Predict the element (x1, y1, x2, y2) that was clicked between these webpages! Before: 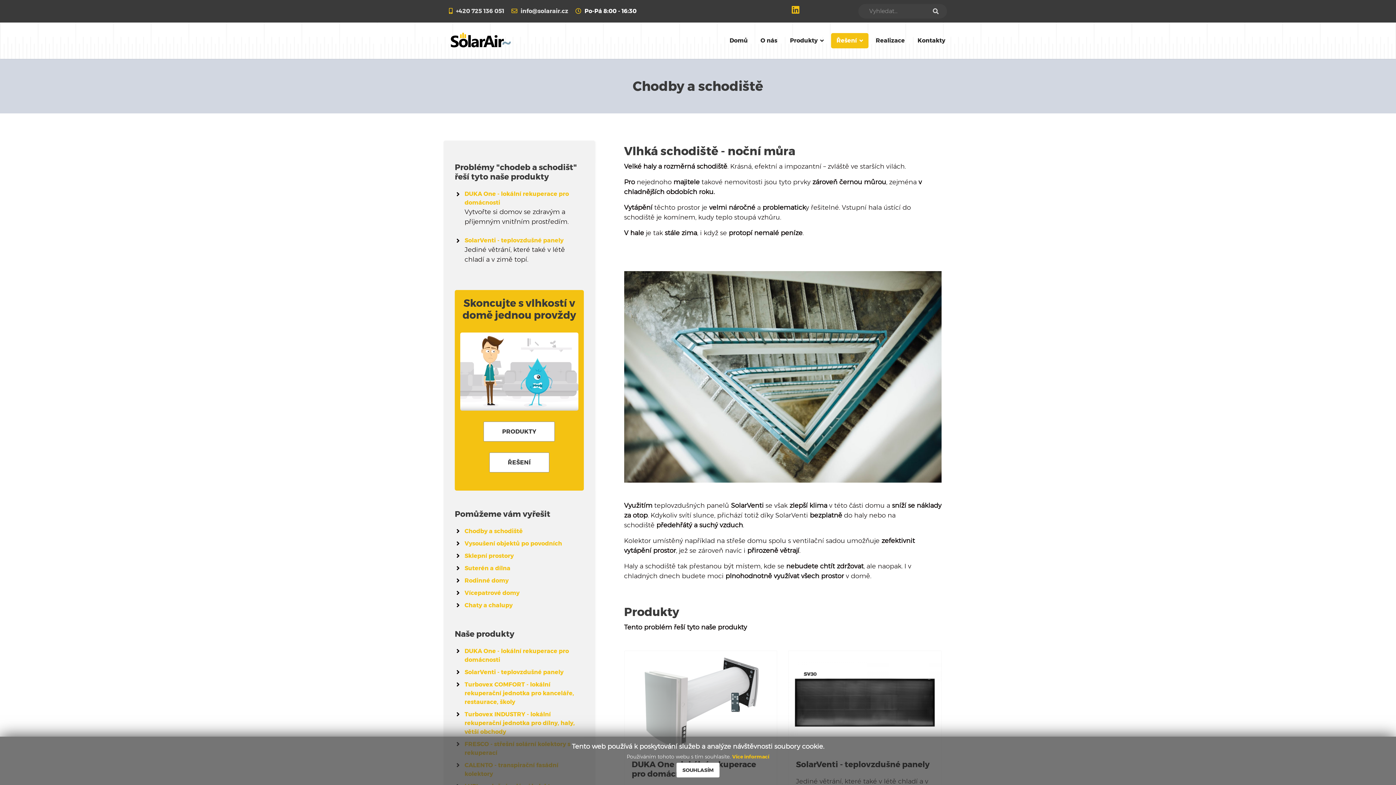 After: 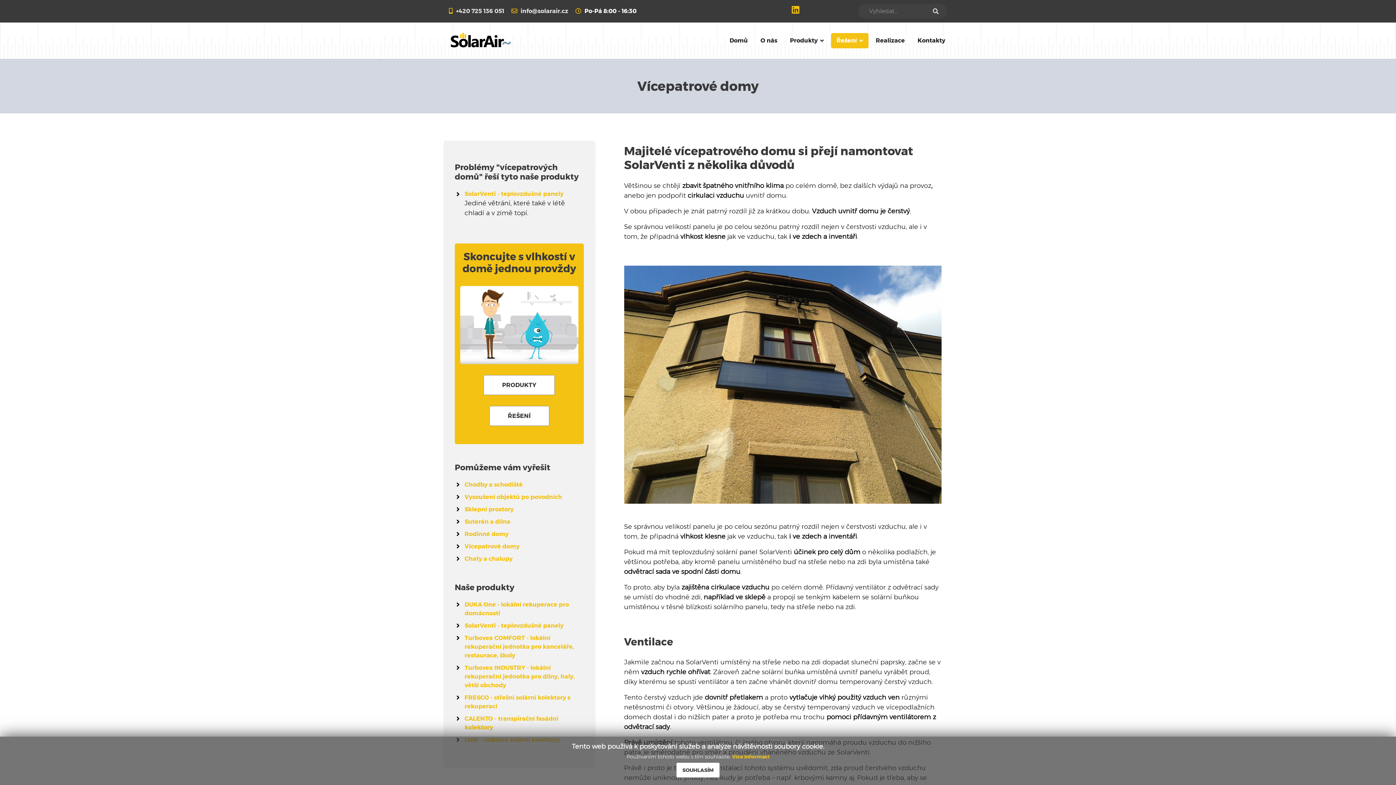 Action: bbox: (464, 587, 583, 597) label: Vícepatrové domy